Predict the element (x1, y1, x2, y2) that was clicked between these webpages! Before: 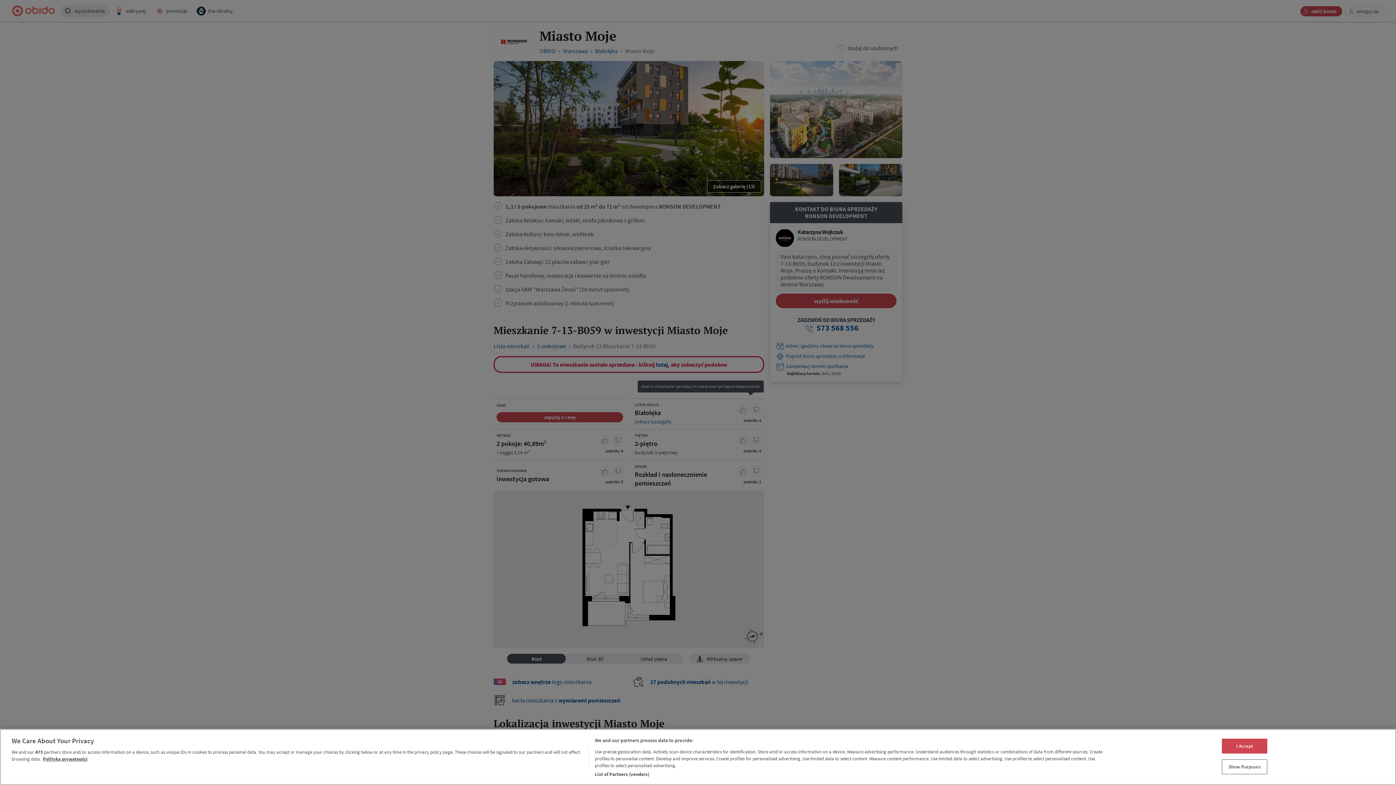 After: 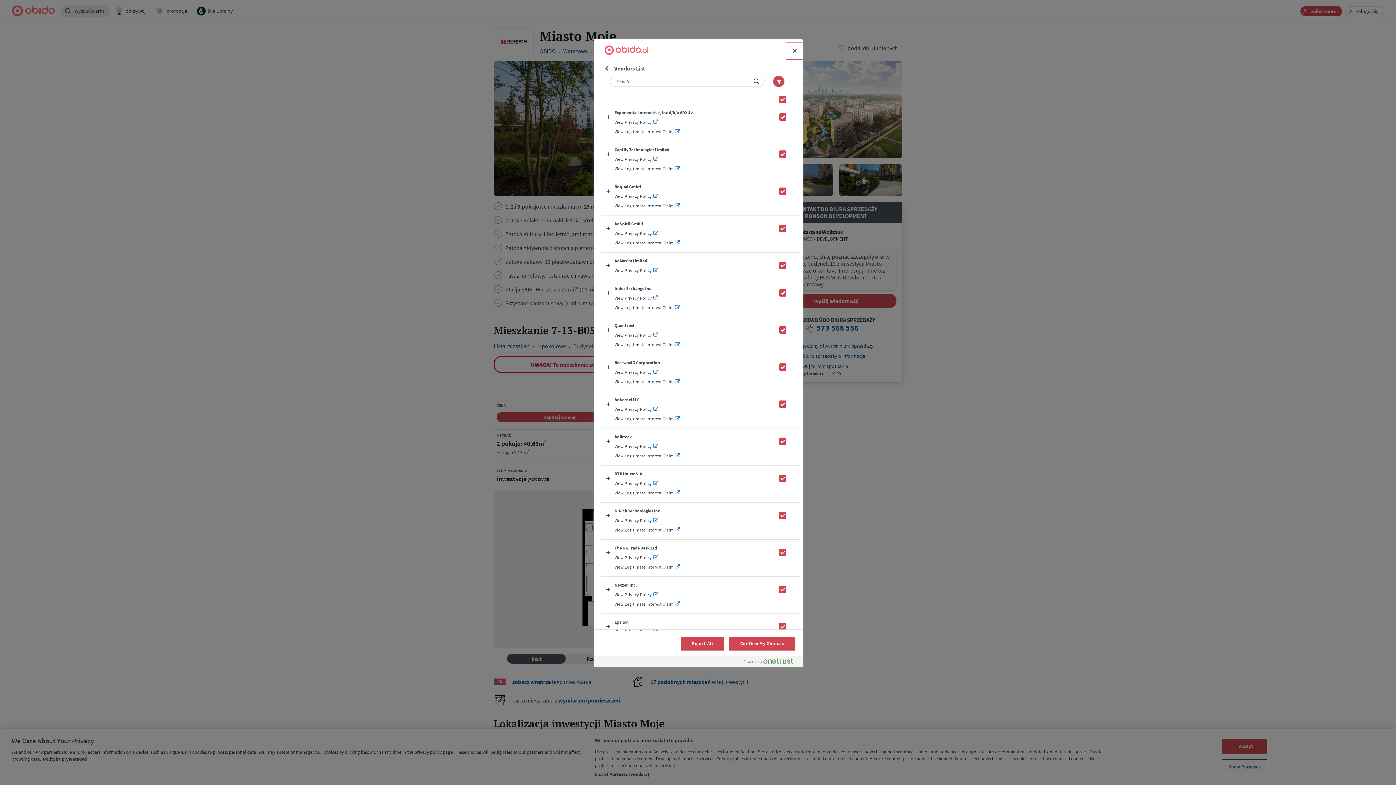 Action: bbox: (594, 771, 649, 778) label: List of Partners (vendors)